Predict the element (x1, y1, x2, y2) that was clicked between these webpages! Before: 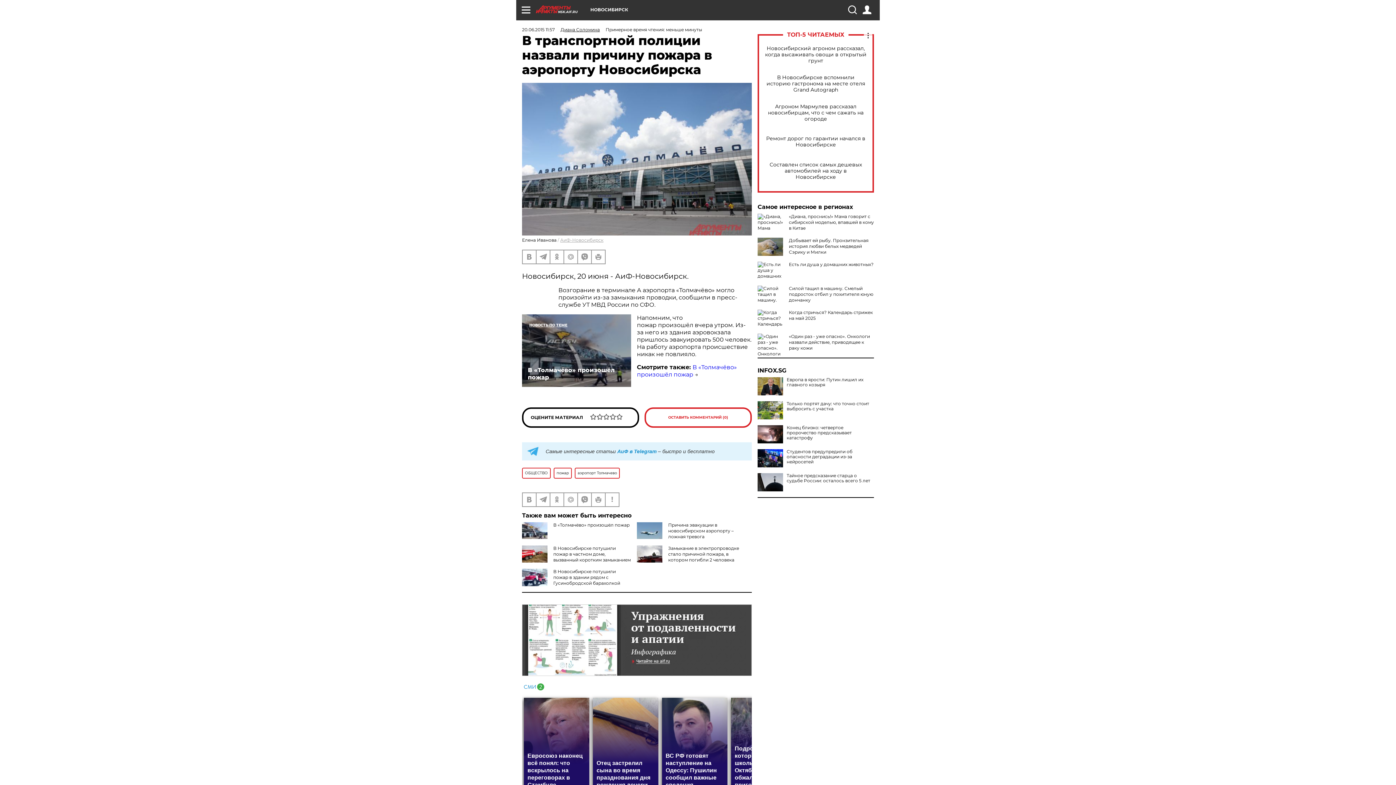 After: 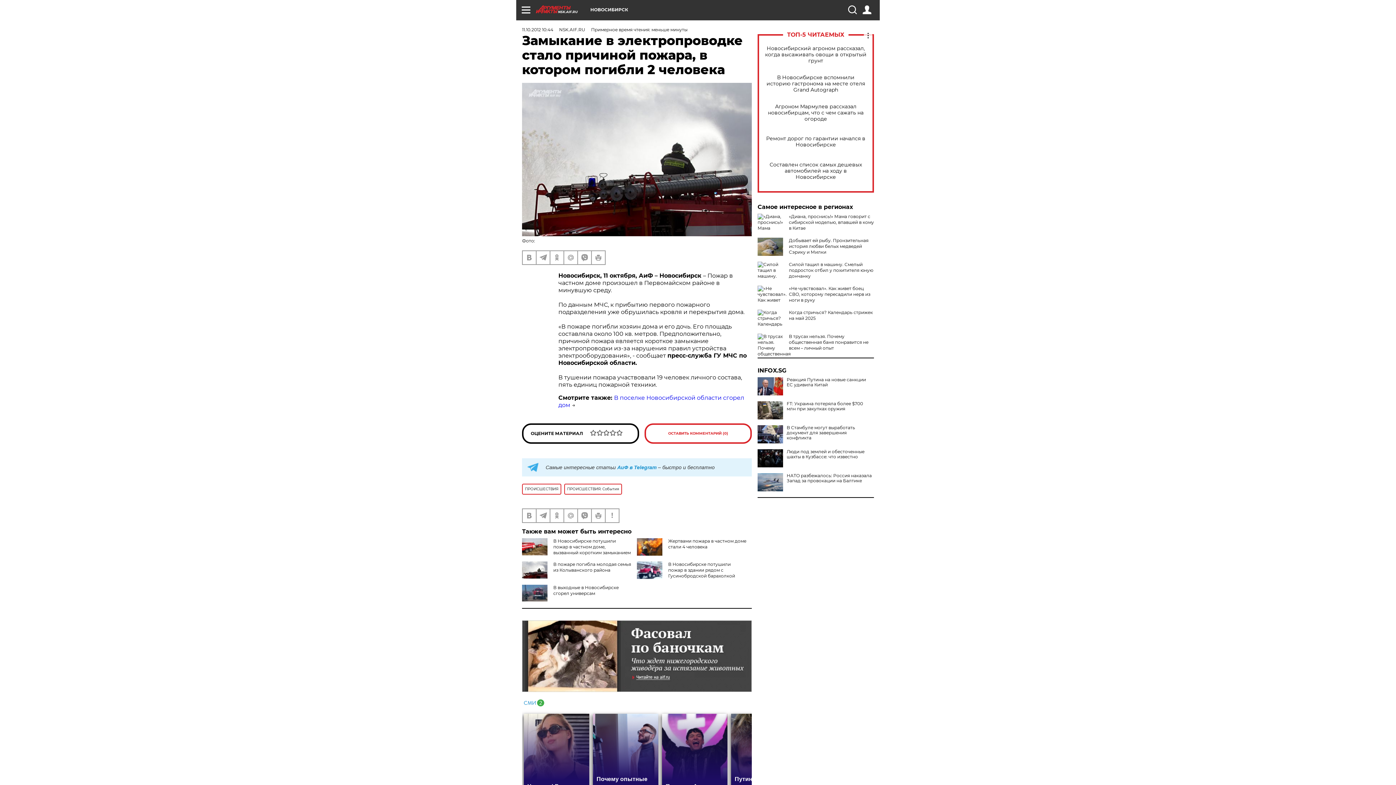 Action: label: Замыкание в электропроводке стало причиной пожара, в котором погибли 2 человека bbox: (668, 545, 739, 562)